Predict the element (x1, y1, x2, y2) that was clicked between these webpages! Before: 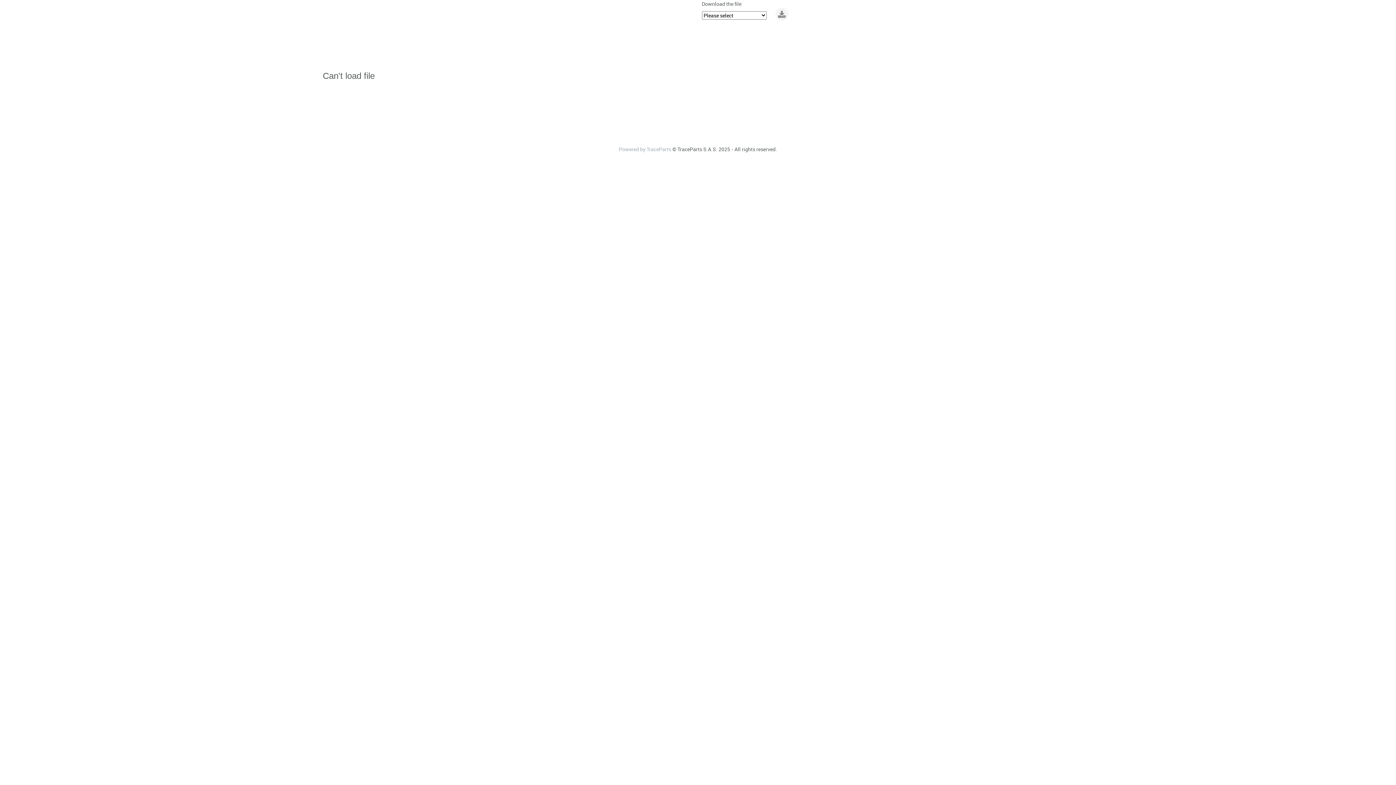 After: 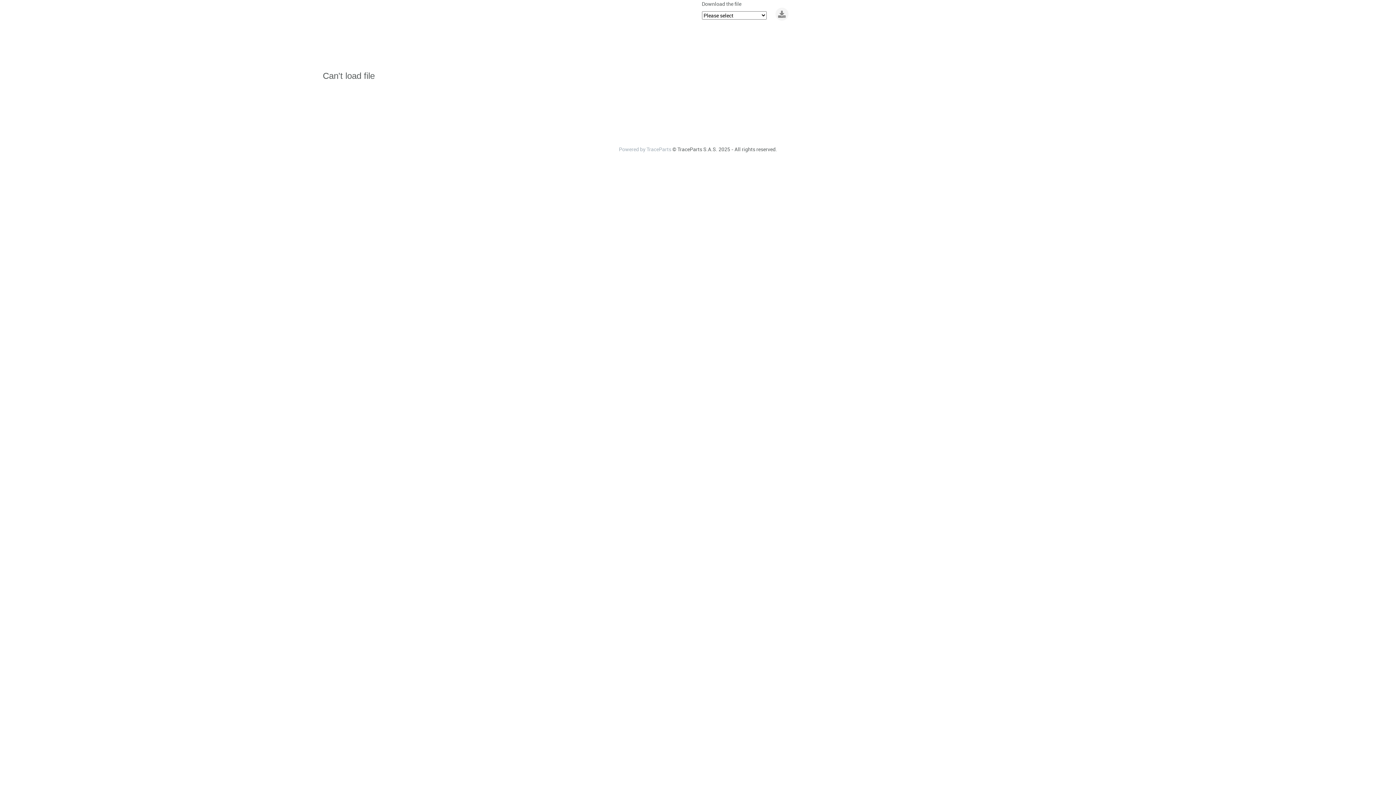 Action: bbox: (619, 145, 671, 152) label: Powered by TraceParts